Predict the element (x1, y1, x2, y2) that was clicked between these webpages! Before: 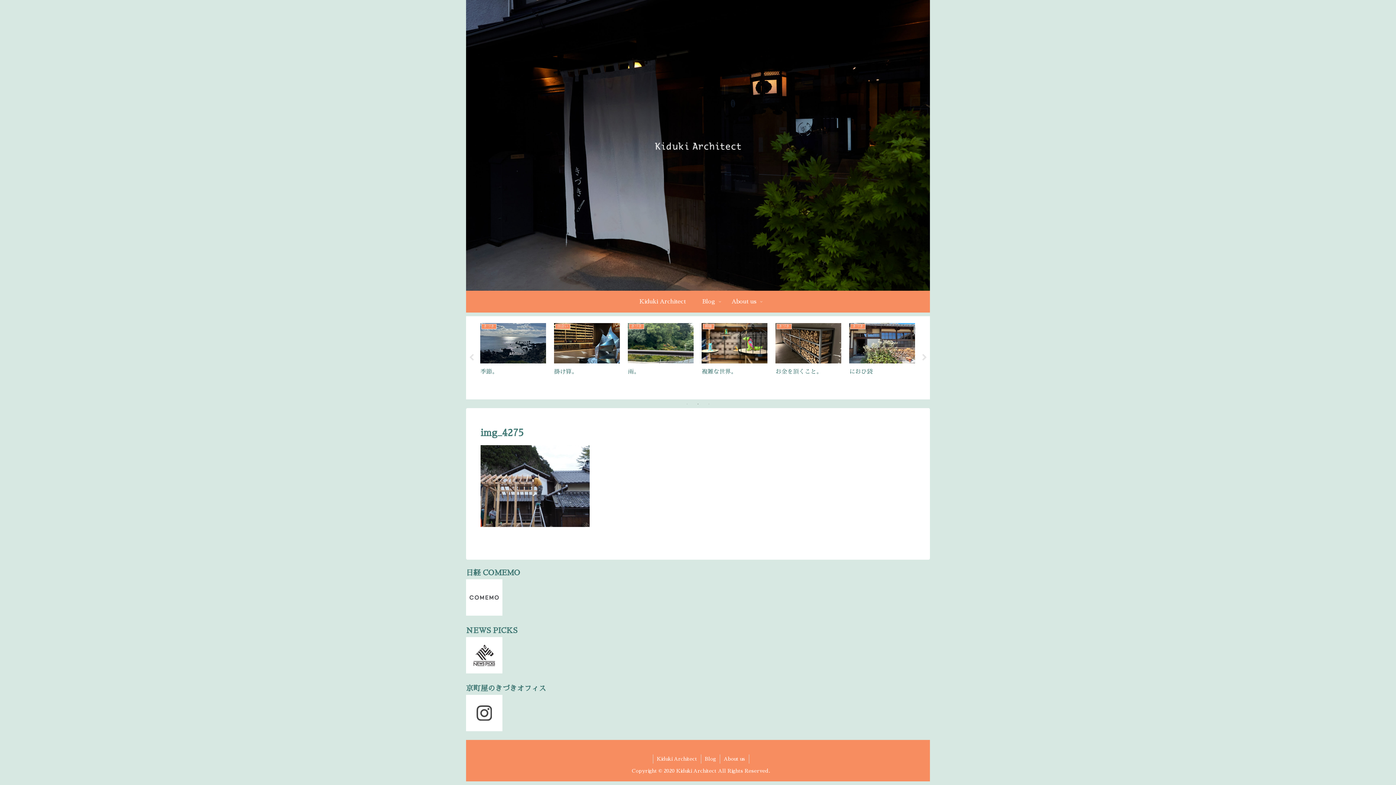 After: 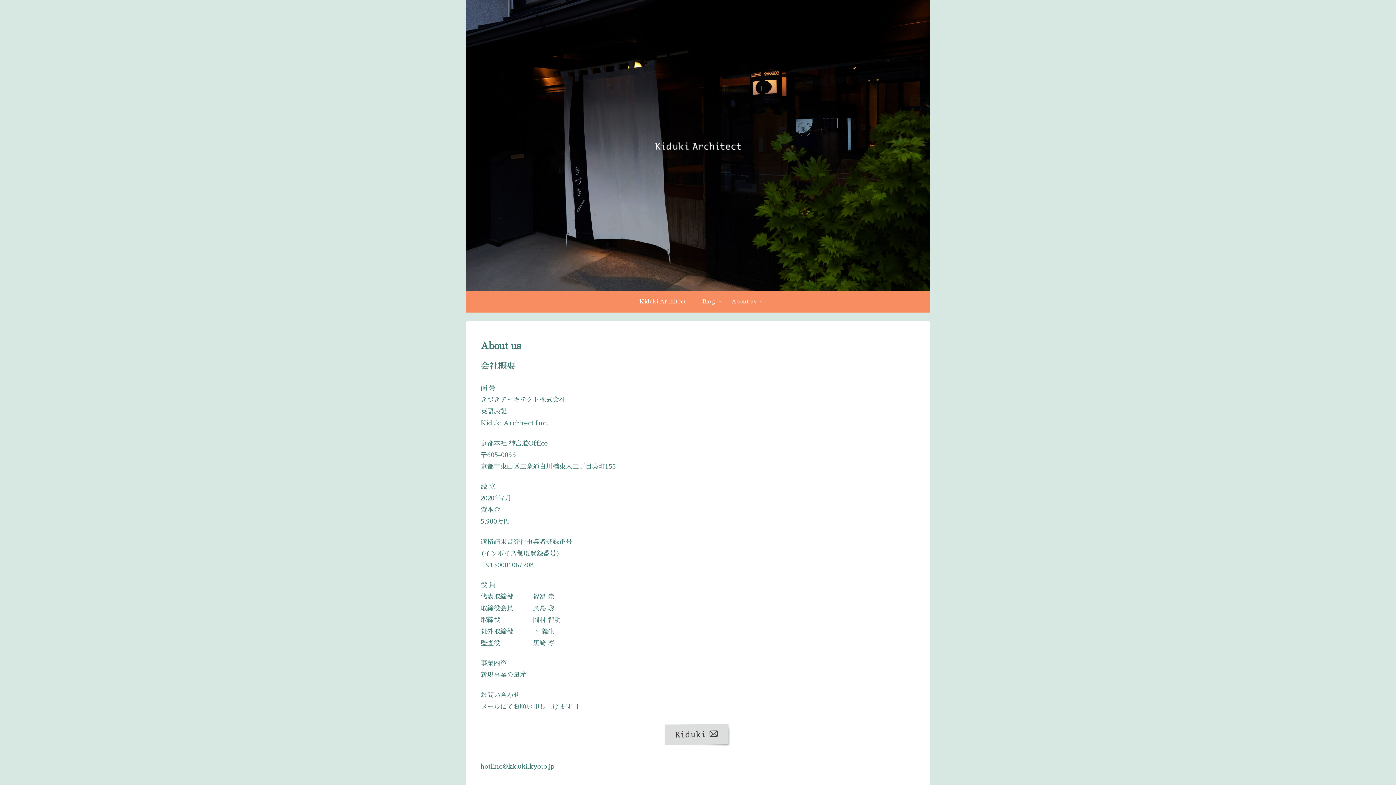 Action: label: About us bbox: (723, 290, 764, 312)